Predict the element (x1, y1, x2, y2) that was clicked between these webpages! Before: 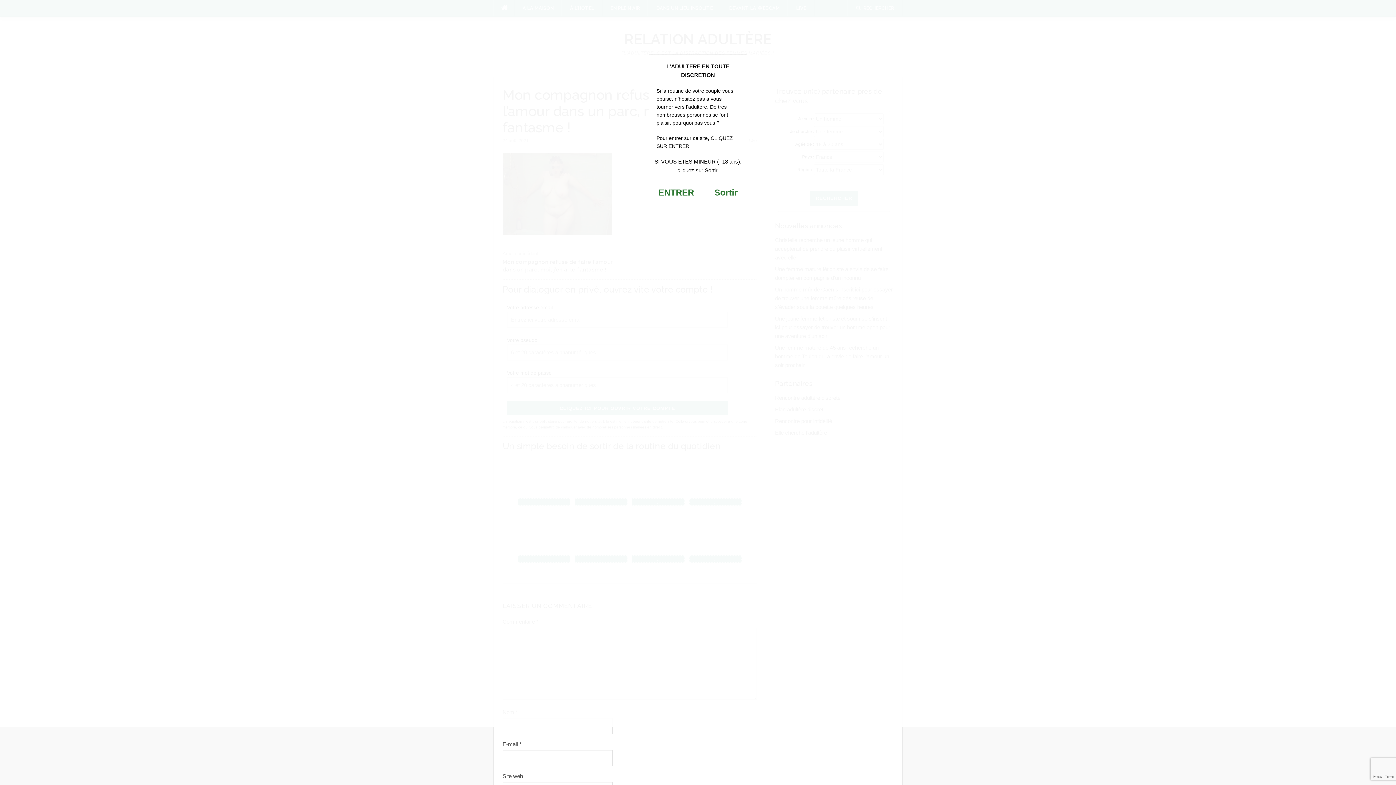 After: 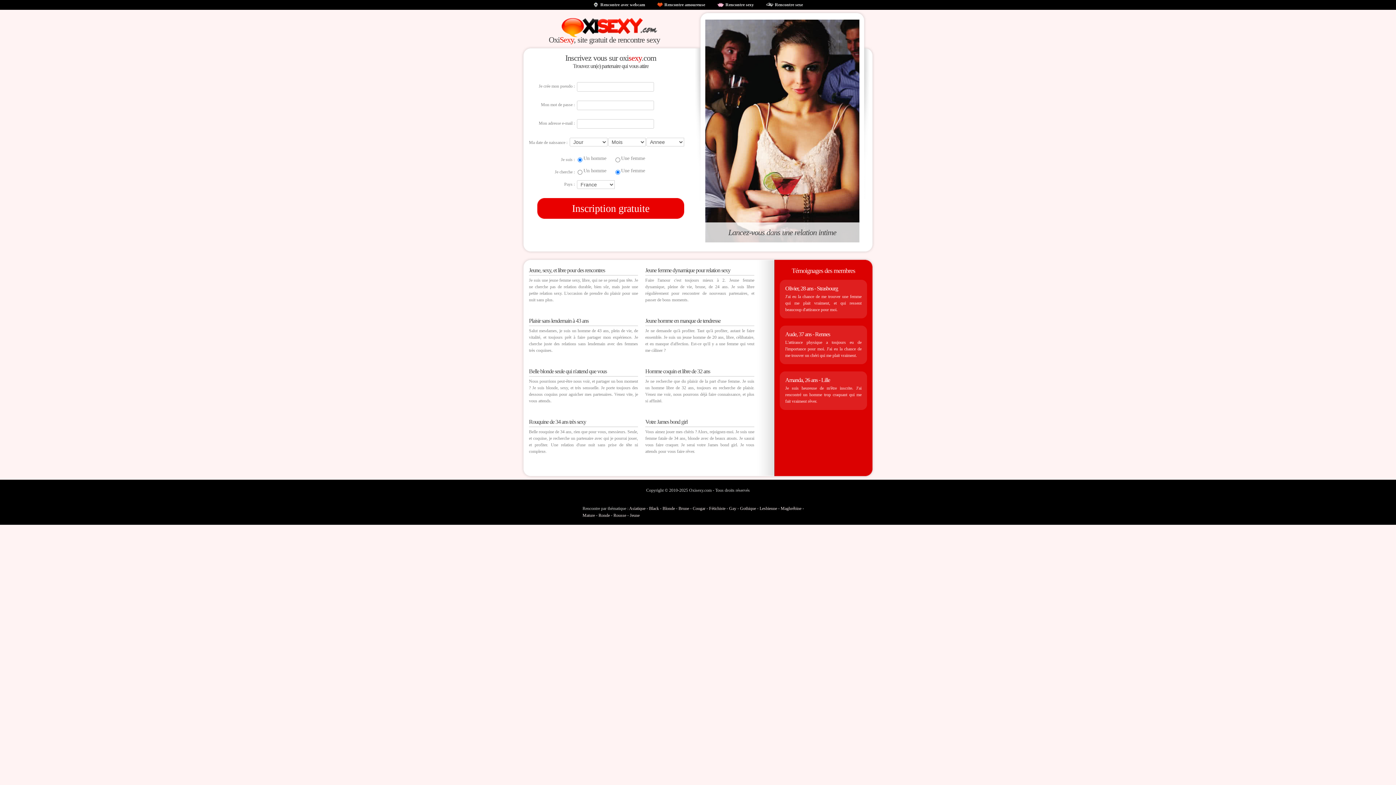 Action: label: Sortir bbox: (714, 187, 737, 197)